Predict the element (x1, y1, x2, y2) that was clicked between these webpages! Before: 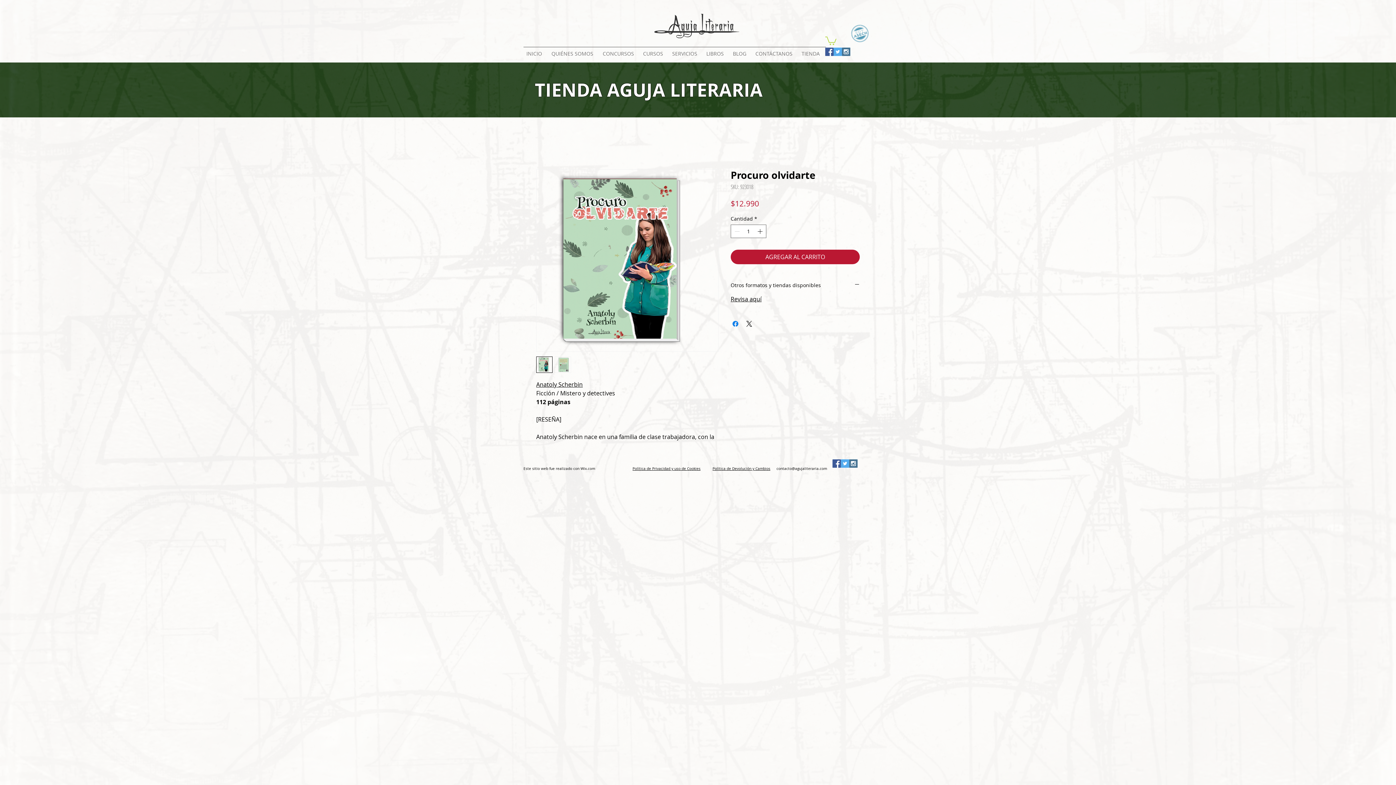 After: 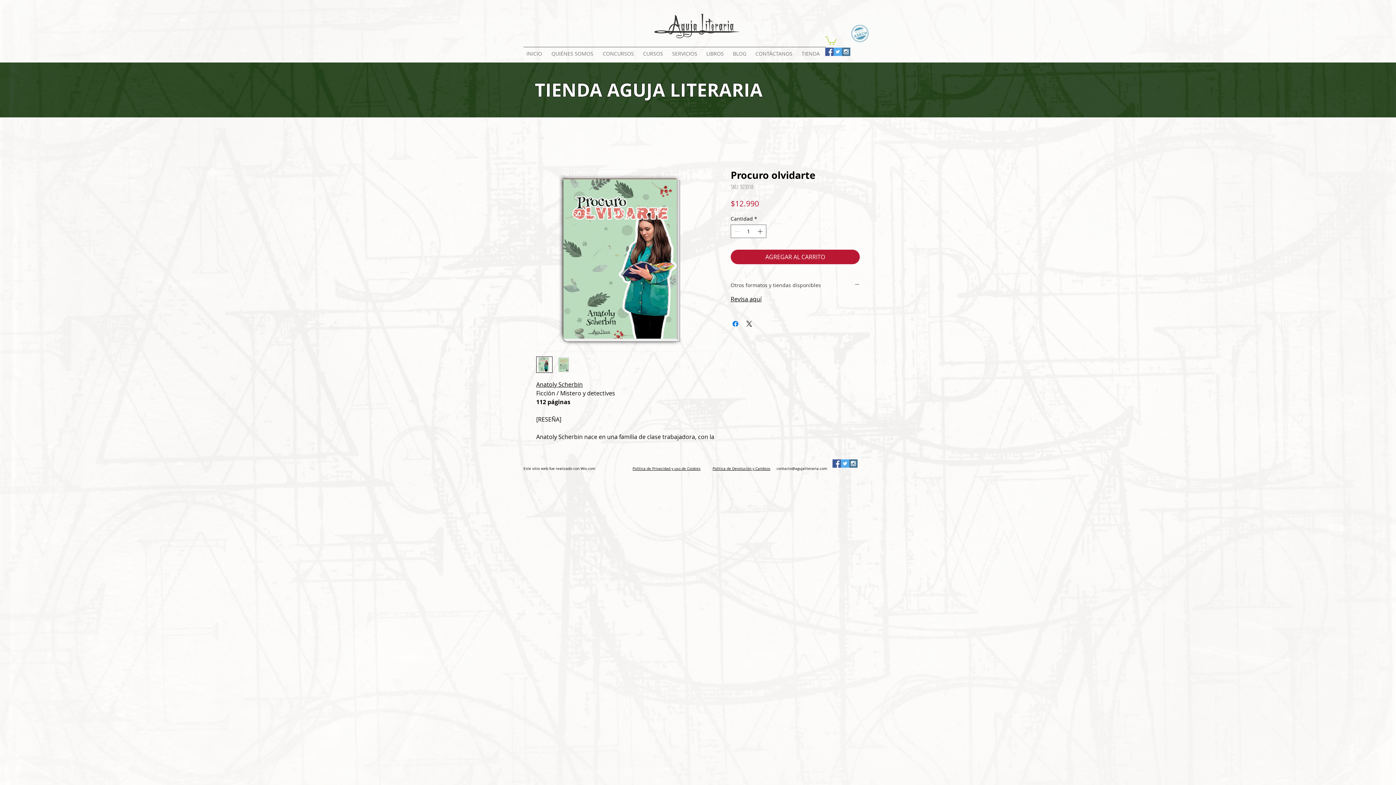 Action: label: Otros formatos y tiendas disponibles bbox: (730, 281, 860, 288)